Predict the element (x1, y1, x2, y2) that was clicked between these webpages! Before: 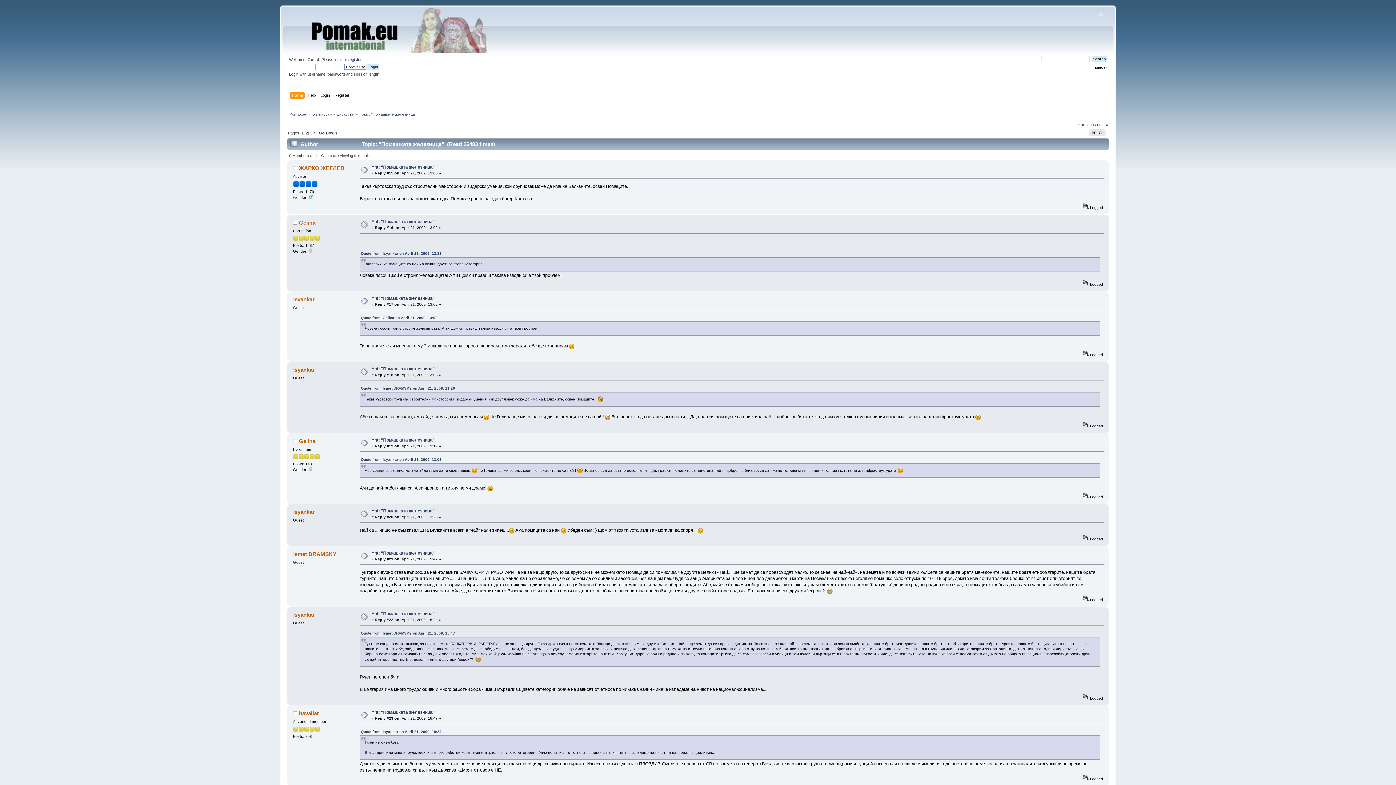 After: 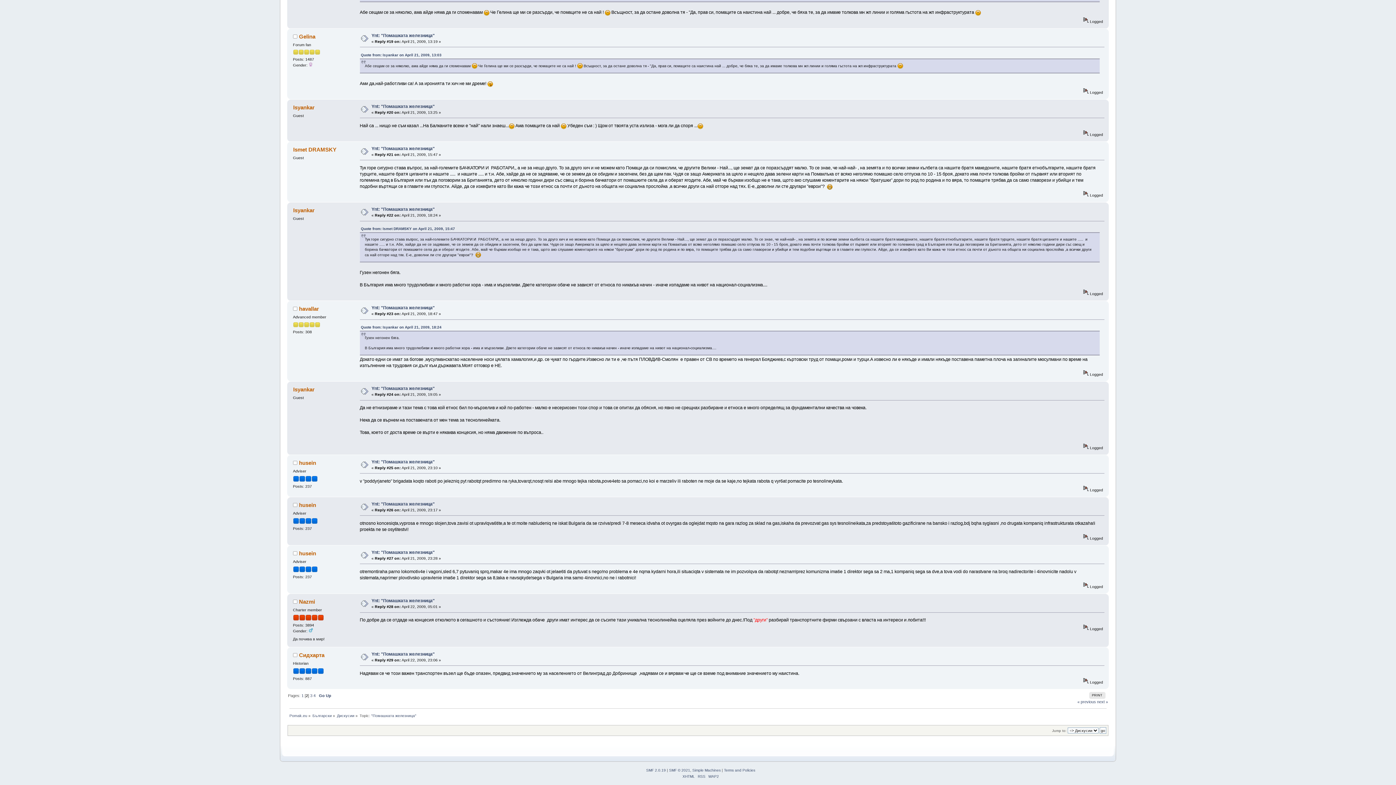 Action: label: Go Down bbox: (318, 130, 337, 135)